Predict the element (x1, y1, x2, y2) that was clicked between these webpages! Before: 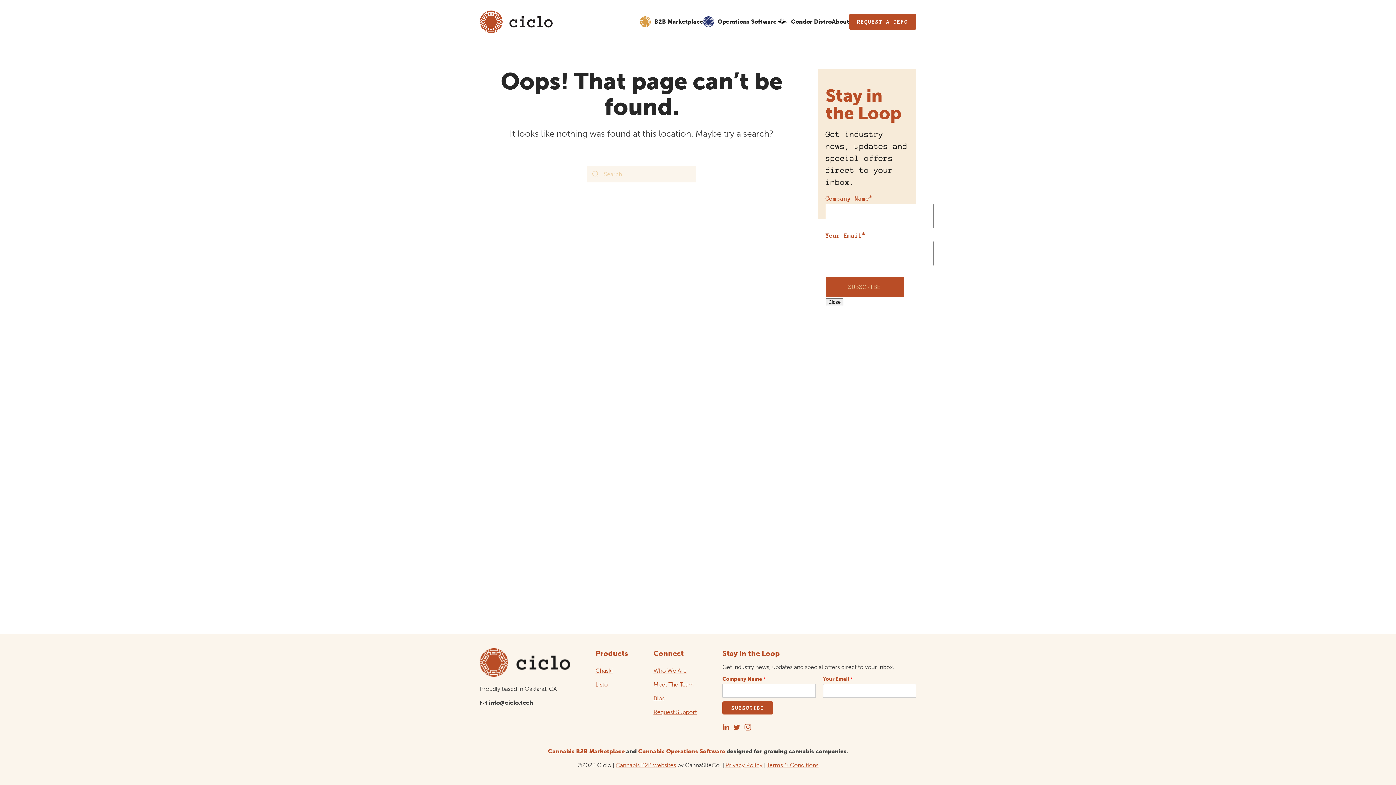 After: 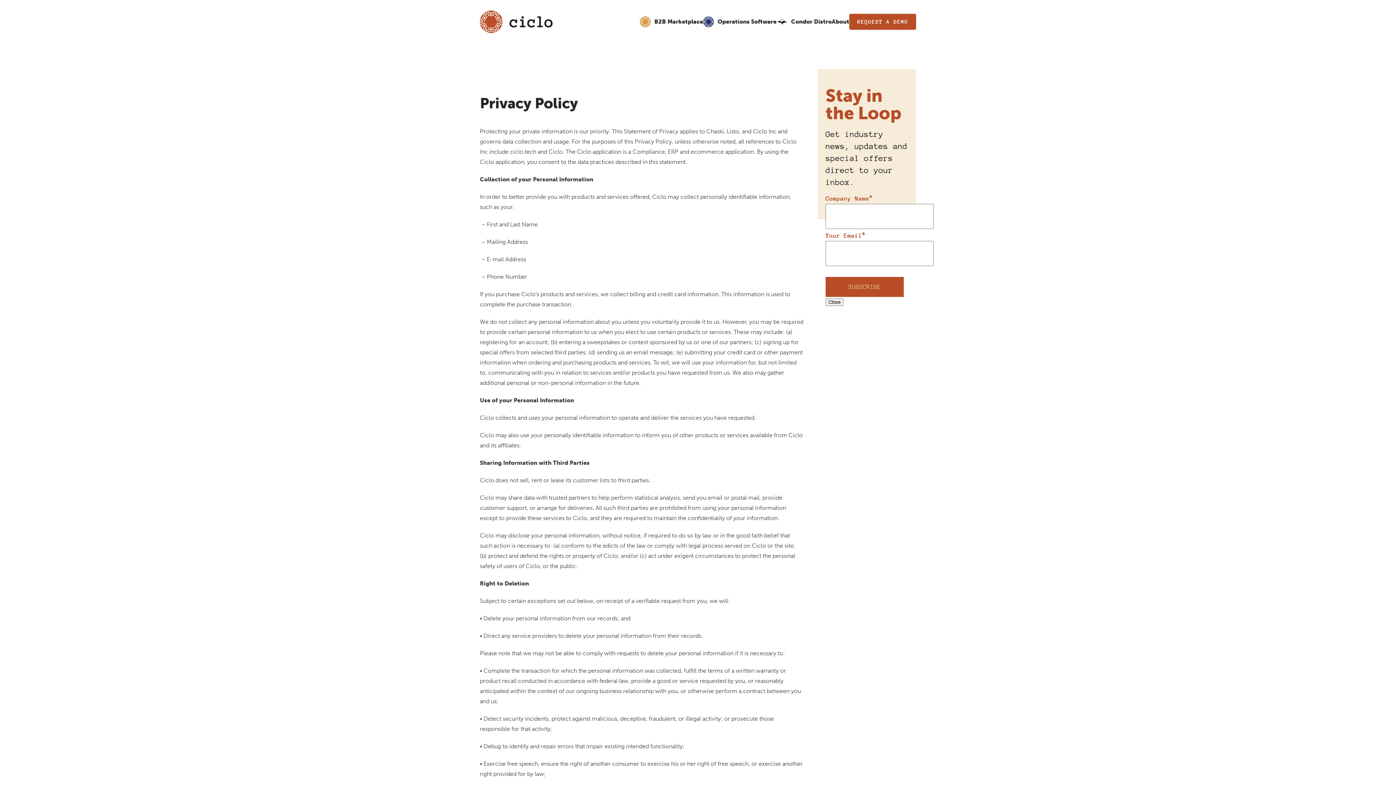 Action: bbox: (725, 762, 762, 769) label: Privacy Policy